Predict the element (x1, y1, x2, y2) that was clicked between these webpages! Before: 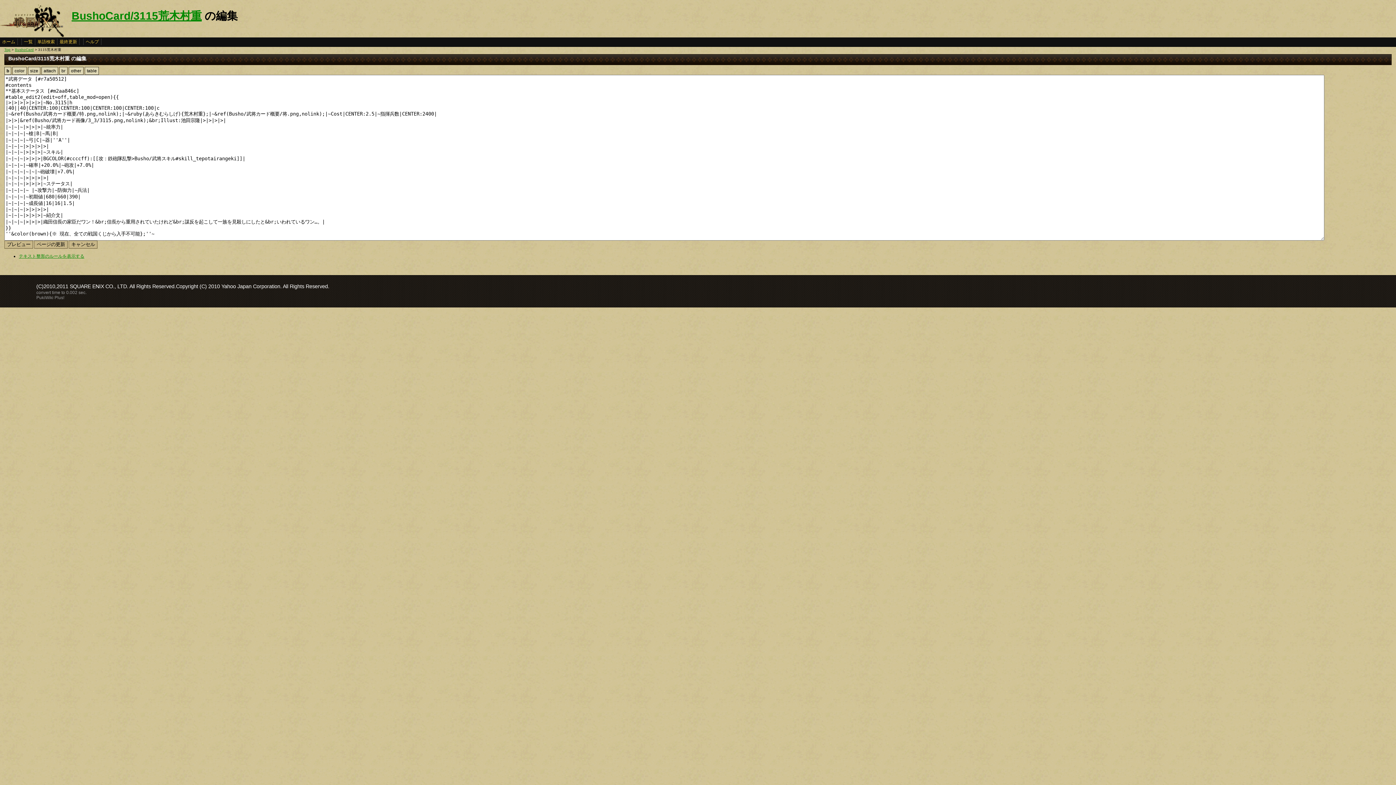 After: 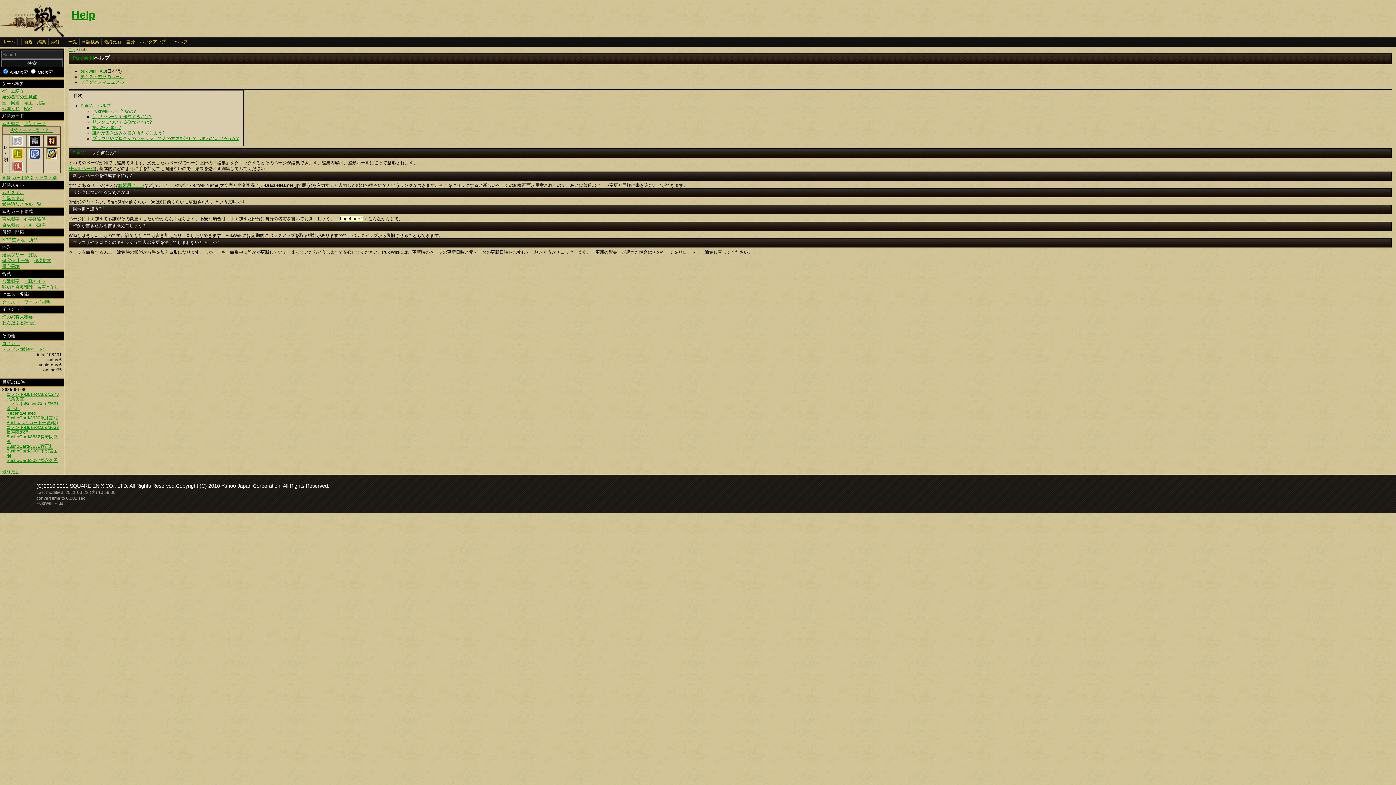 Action: label: ヘルプ bbox: (83, 38, 101, 45)